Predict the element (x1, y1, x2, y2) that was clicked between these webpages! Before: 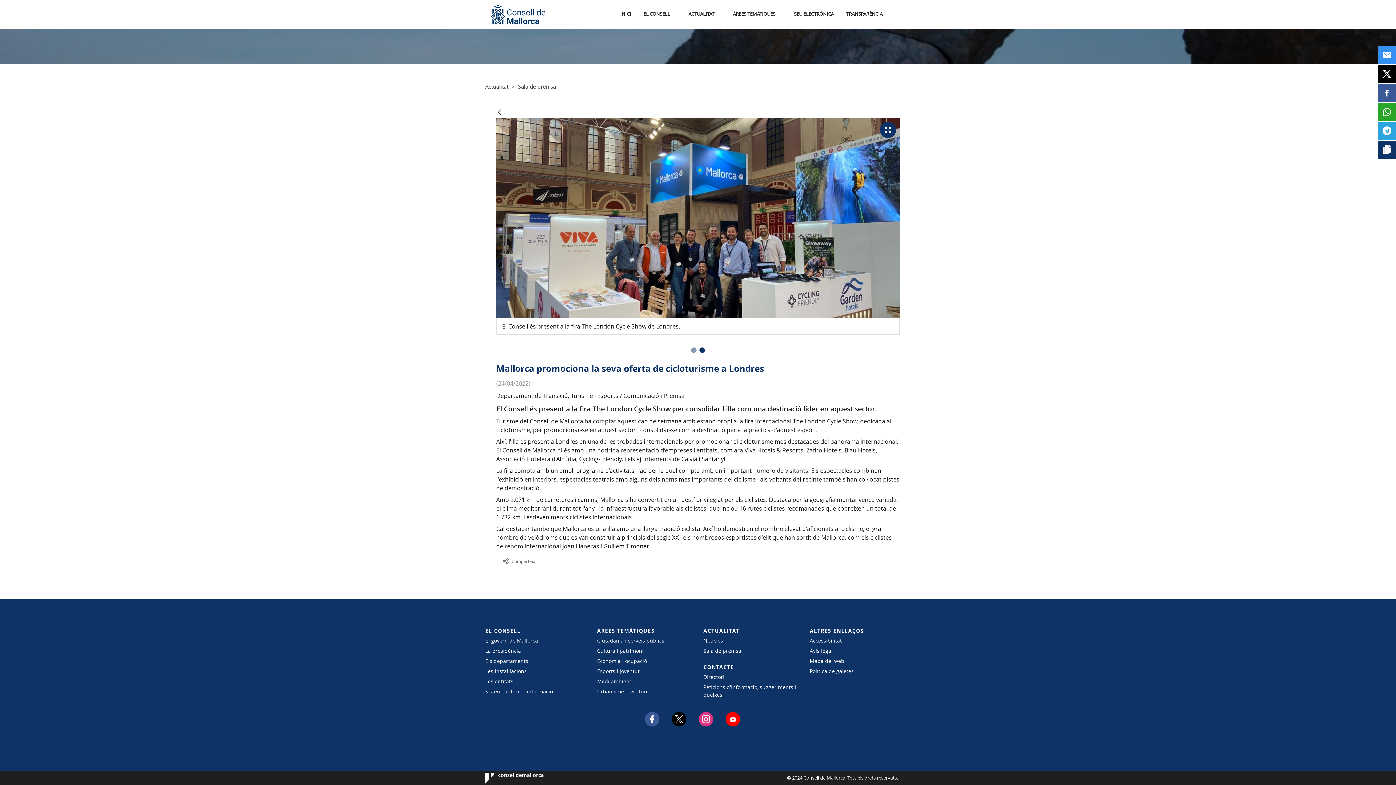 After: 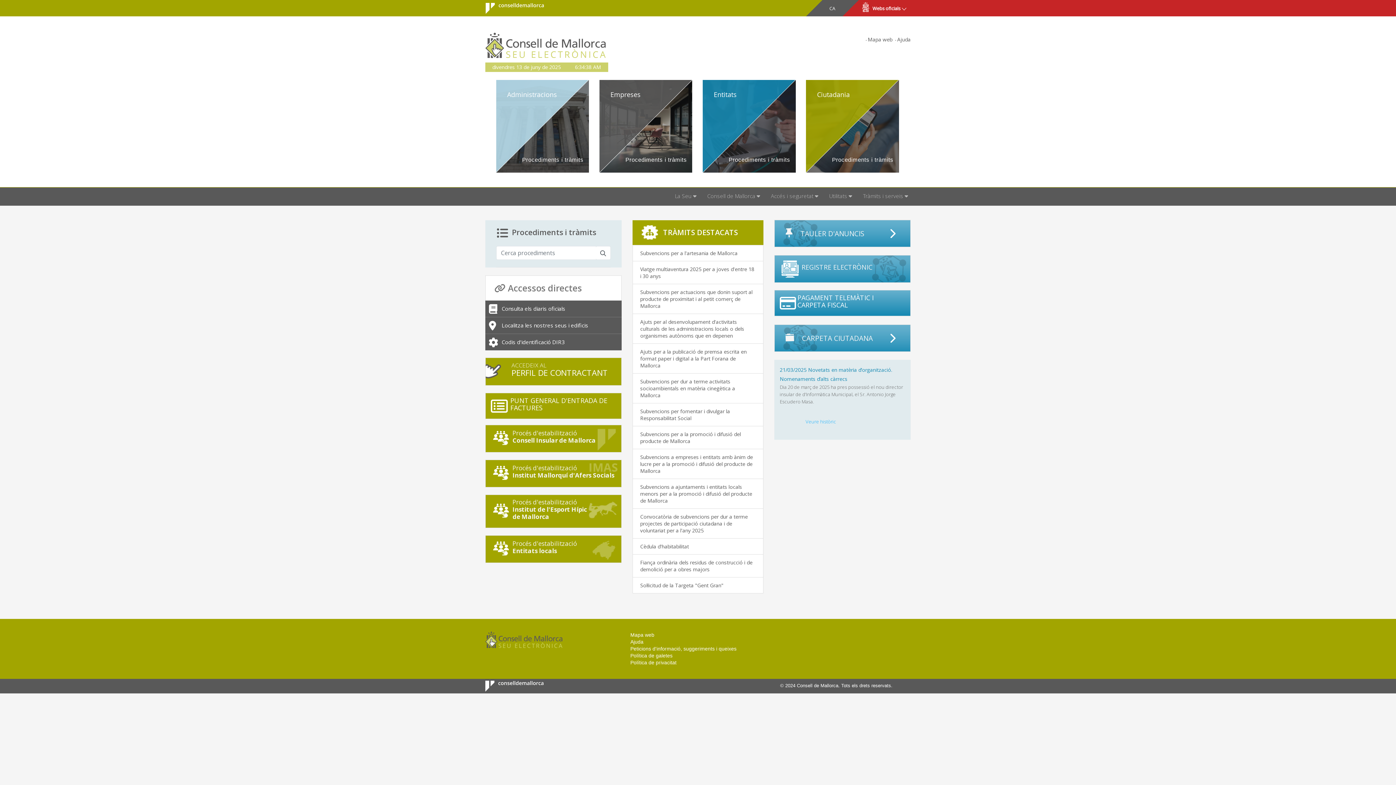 Action: bbox: (788, 10, 839, 17) label: SEU ELECTRÒNICA